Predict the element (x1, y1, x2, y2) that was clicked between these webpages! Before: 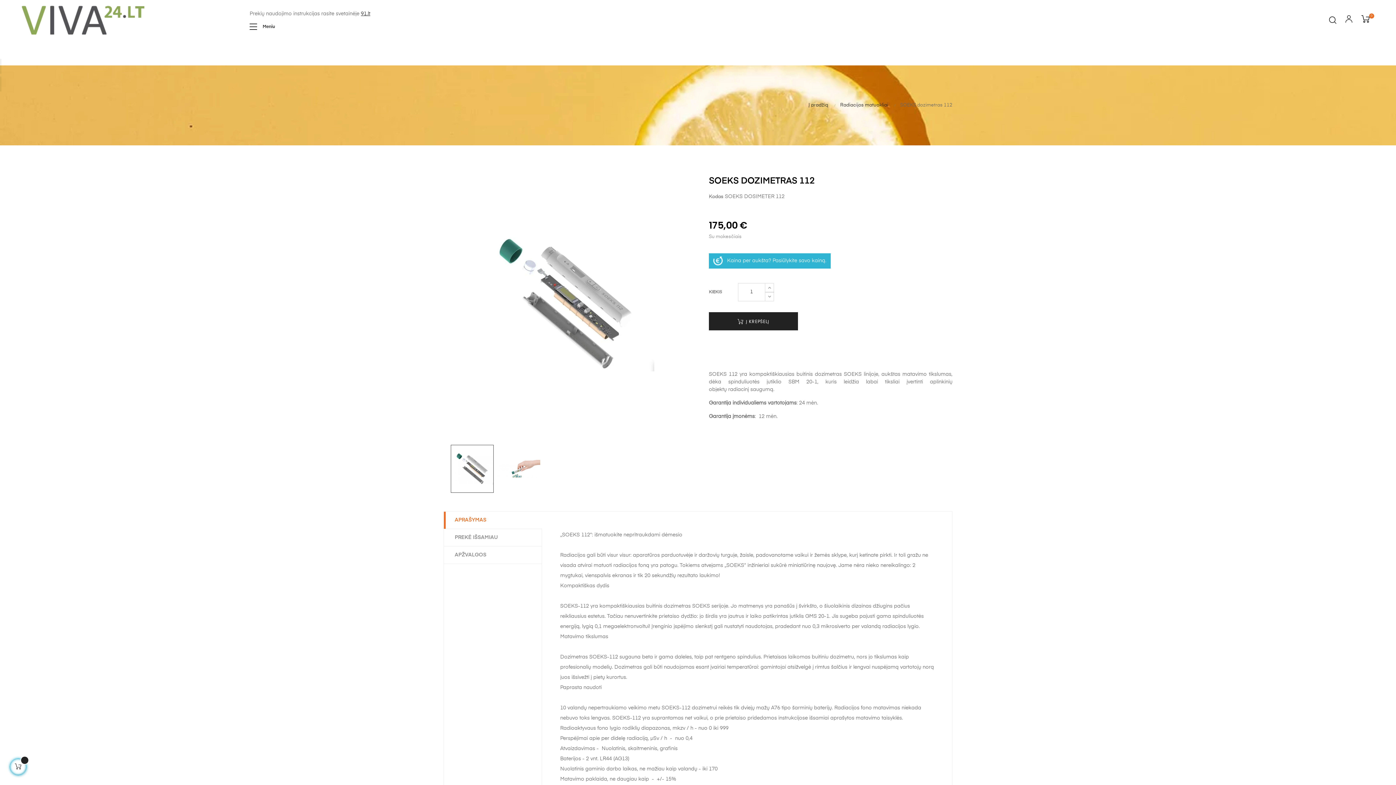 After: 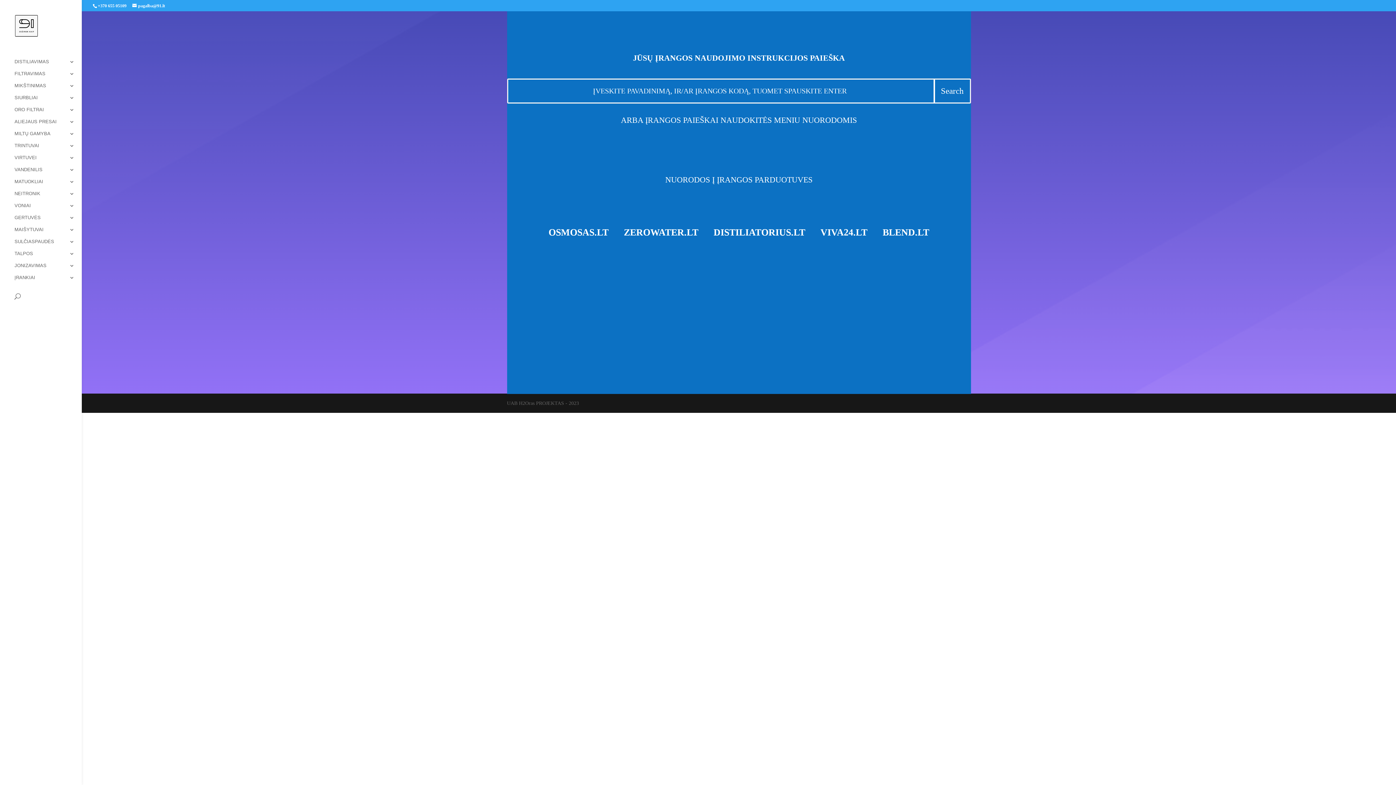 Action: label: 91.lt bbox: (360, 11, 370, 16)